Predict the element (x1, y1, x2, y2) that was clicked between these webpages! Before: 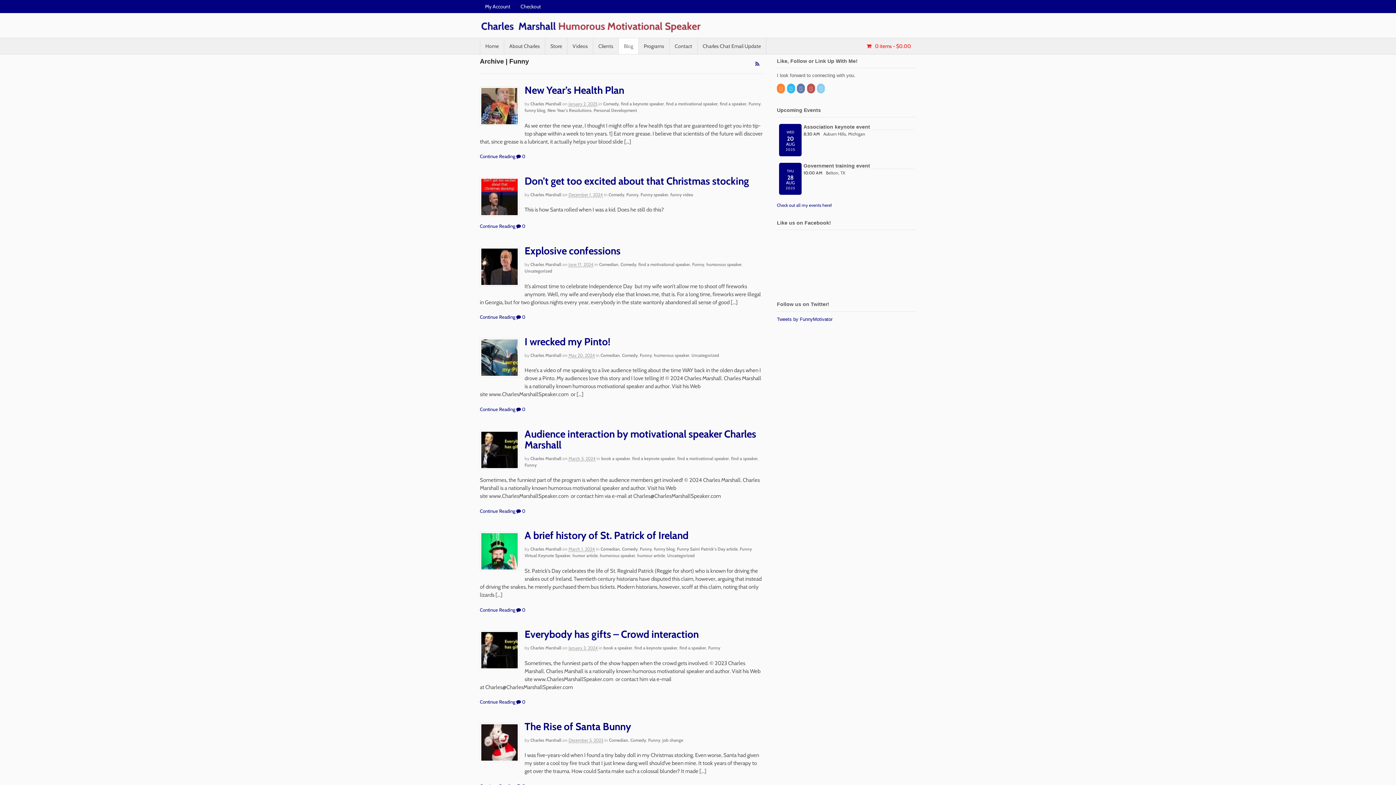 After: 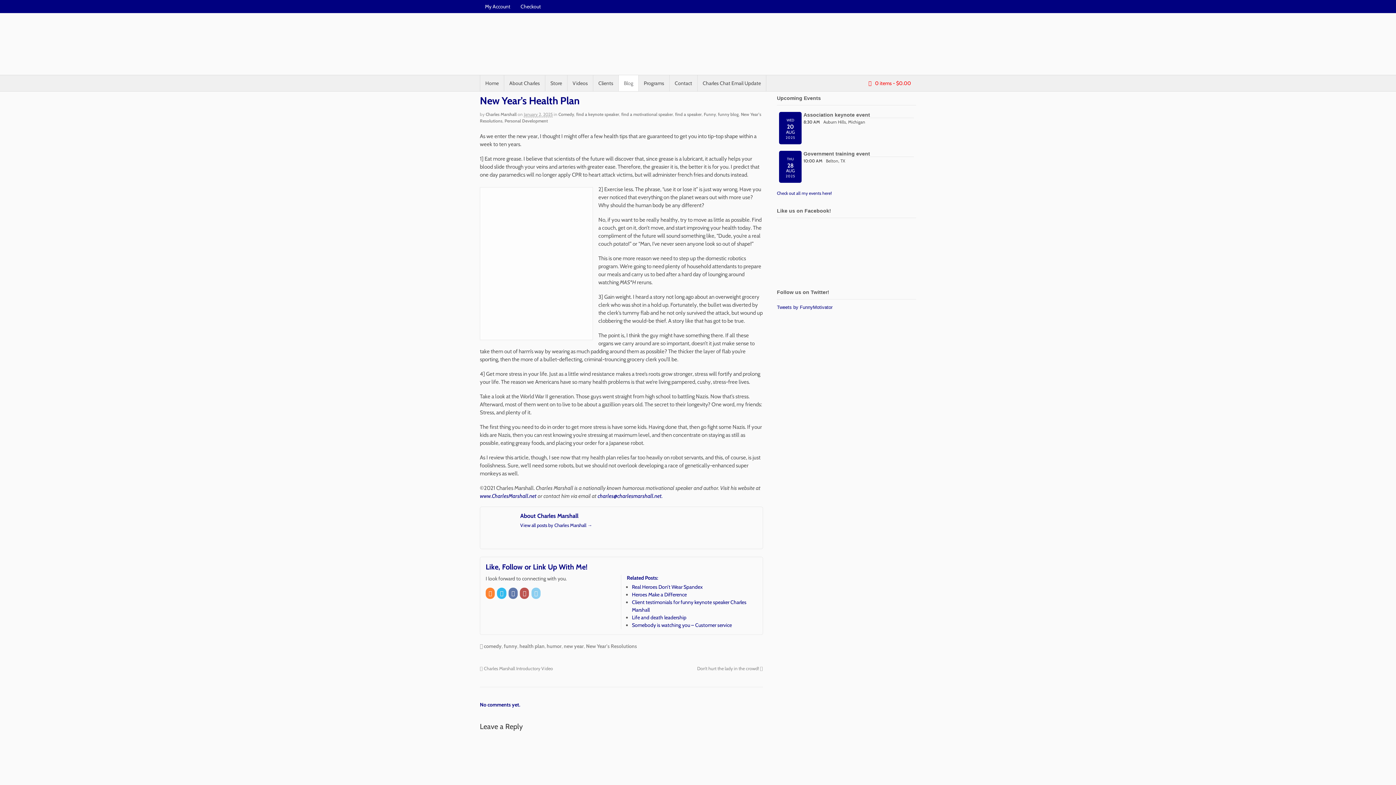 Action: label: Continue Reading bbox: (480, 153, 515, 159)